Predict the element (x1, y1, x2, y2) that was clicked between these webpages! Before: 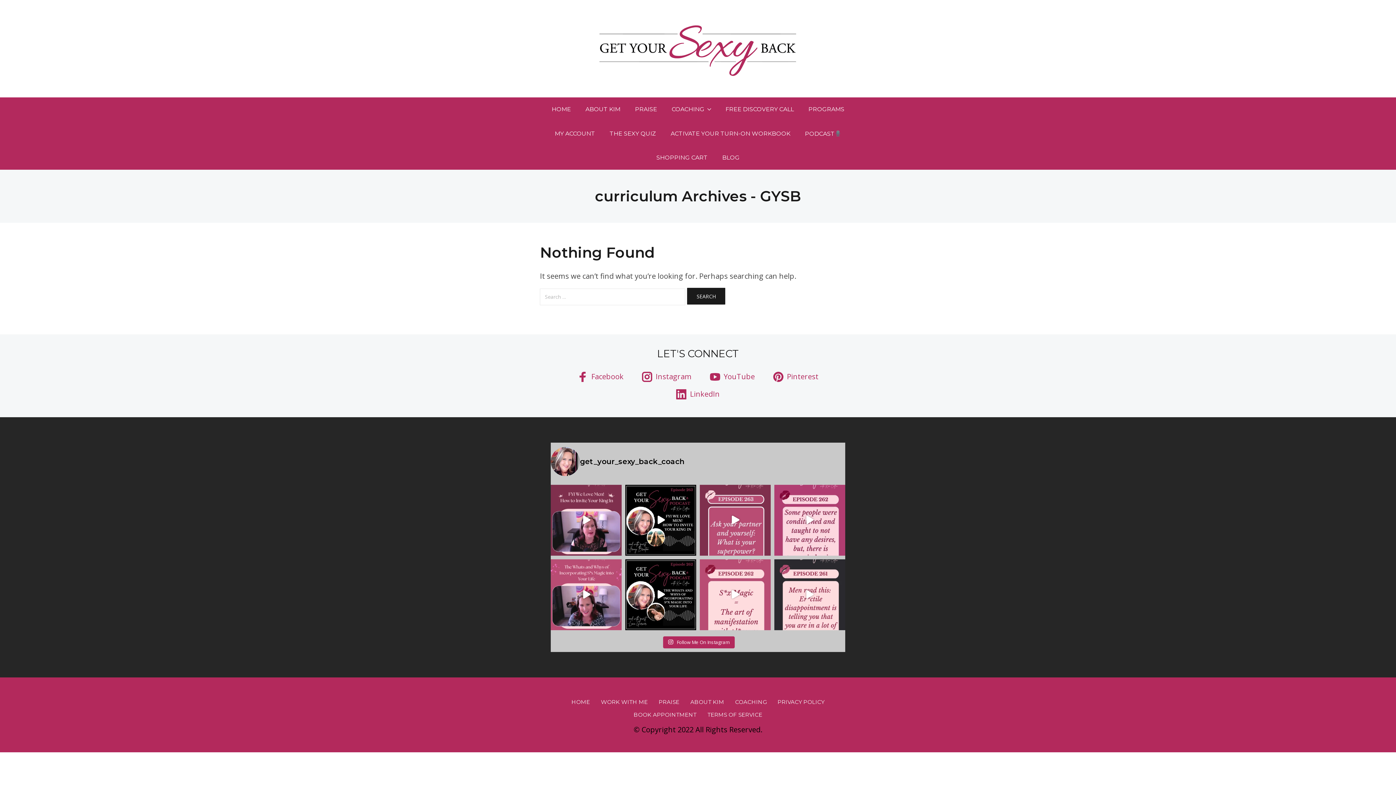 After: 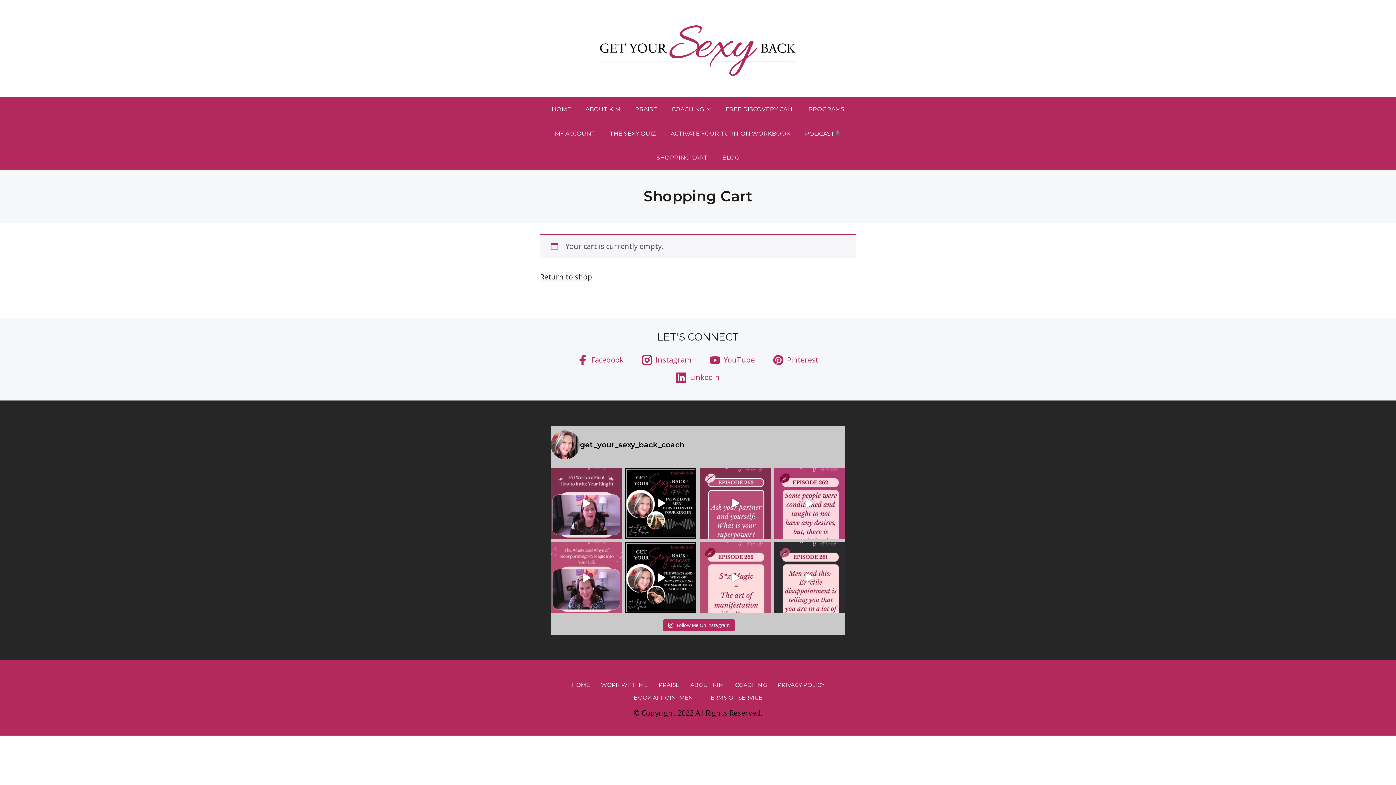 Action: label: SHOPPING CART bbox: (649, 145, 715, 169)